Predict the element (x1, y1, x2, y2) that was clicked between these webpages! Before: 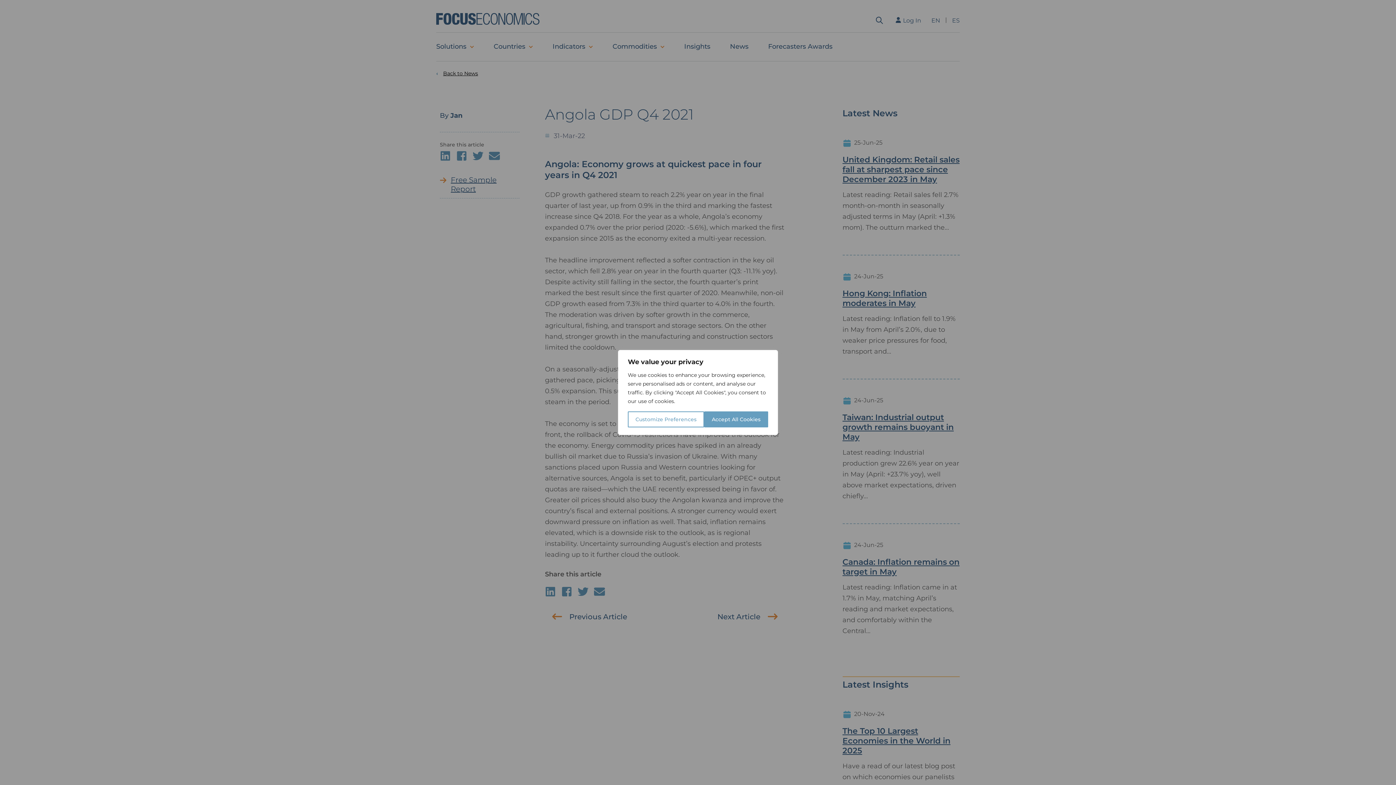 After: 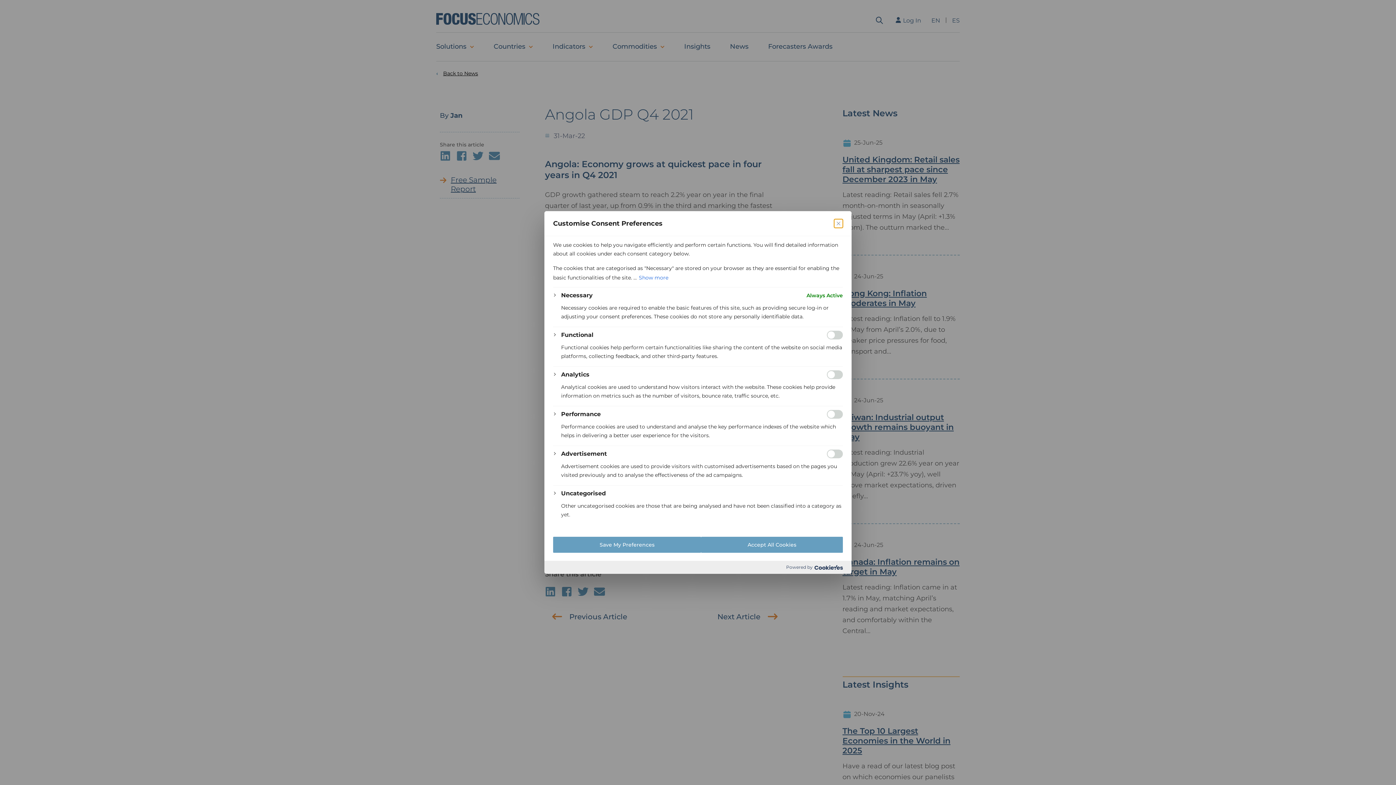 Action: bbox: (628, 411, 704, 427) label: Customize Preferences